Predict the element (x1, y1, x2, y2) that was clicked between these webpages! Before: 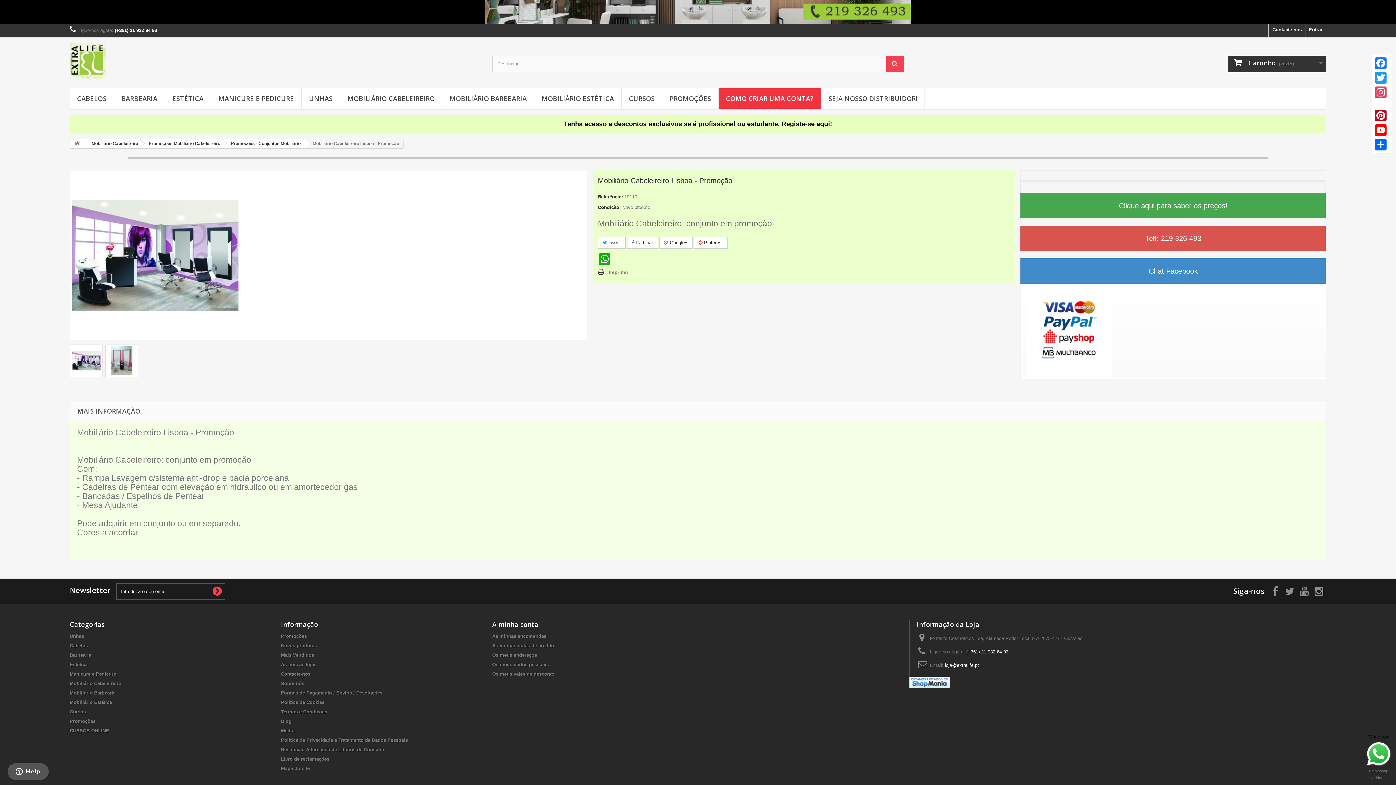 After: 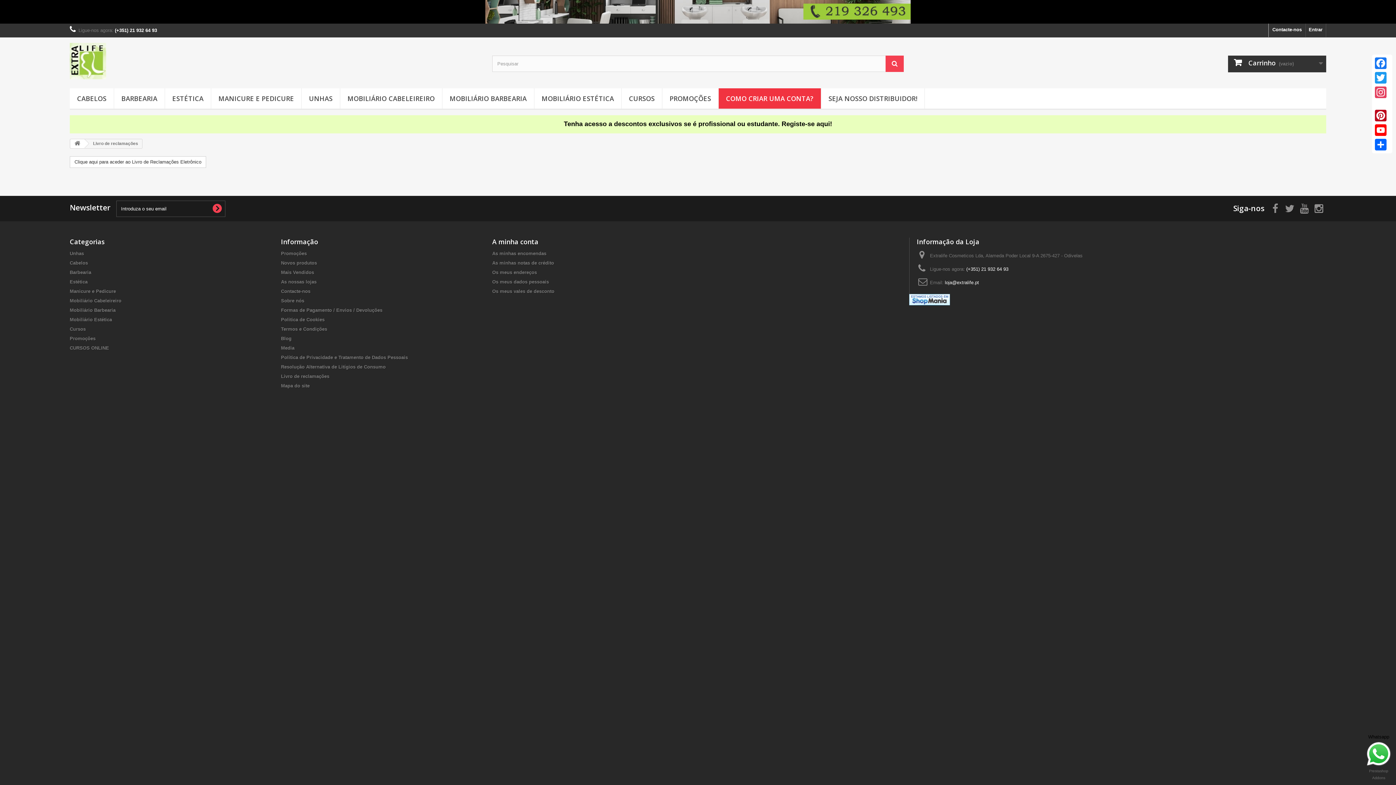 Action: label: Livro de reclamações bbox: (281, 756, 329, 762)